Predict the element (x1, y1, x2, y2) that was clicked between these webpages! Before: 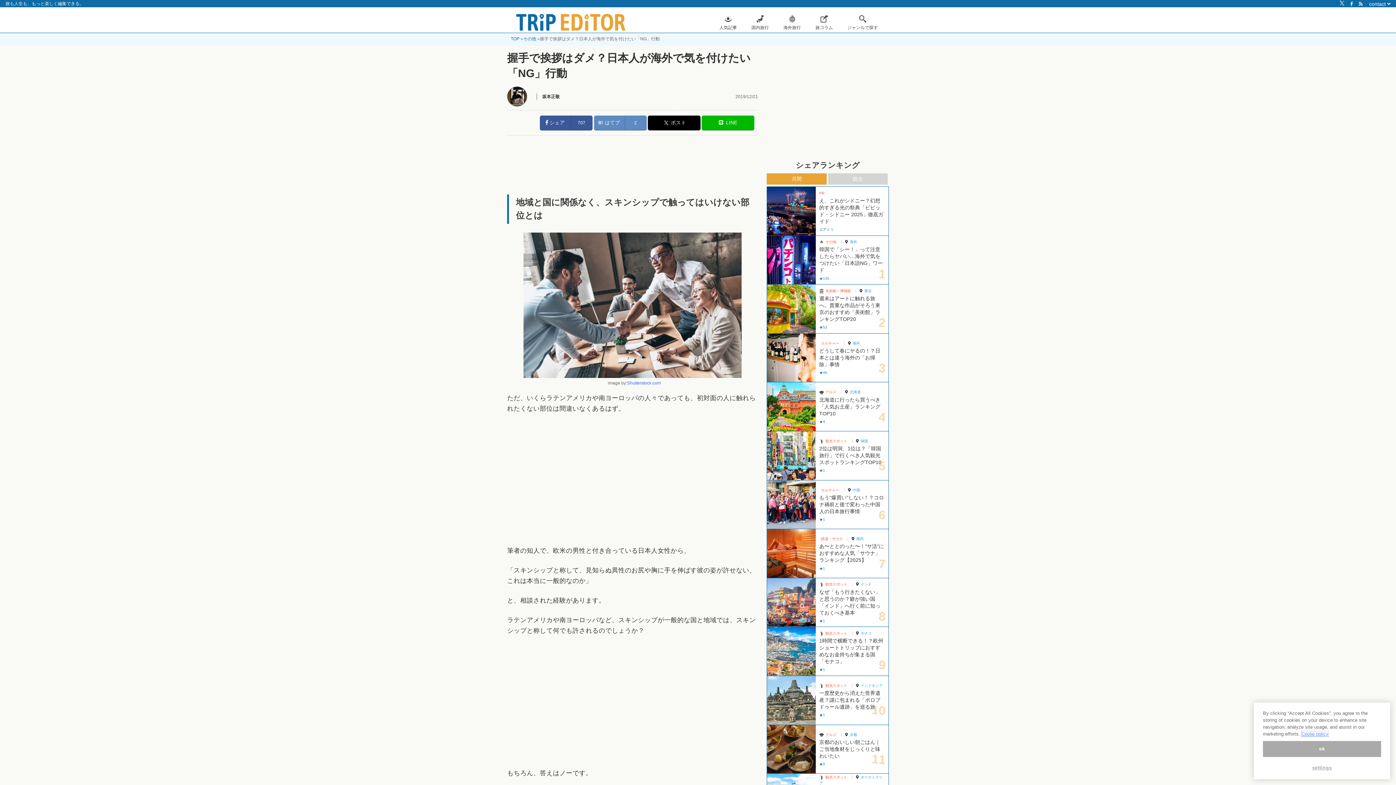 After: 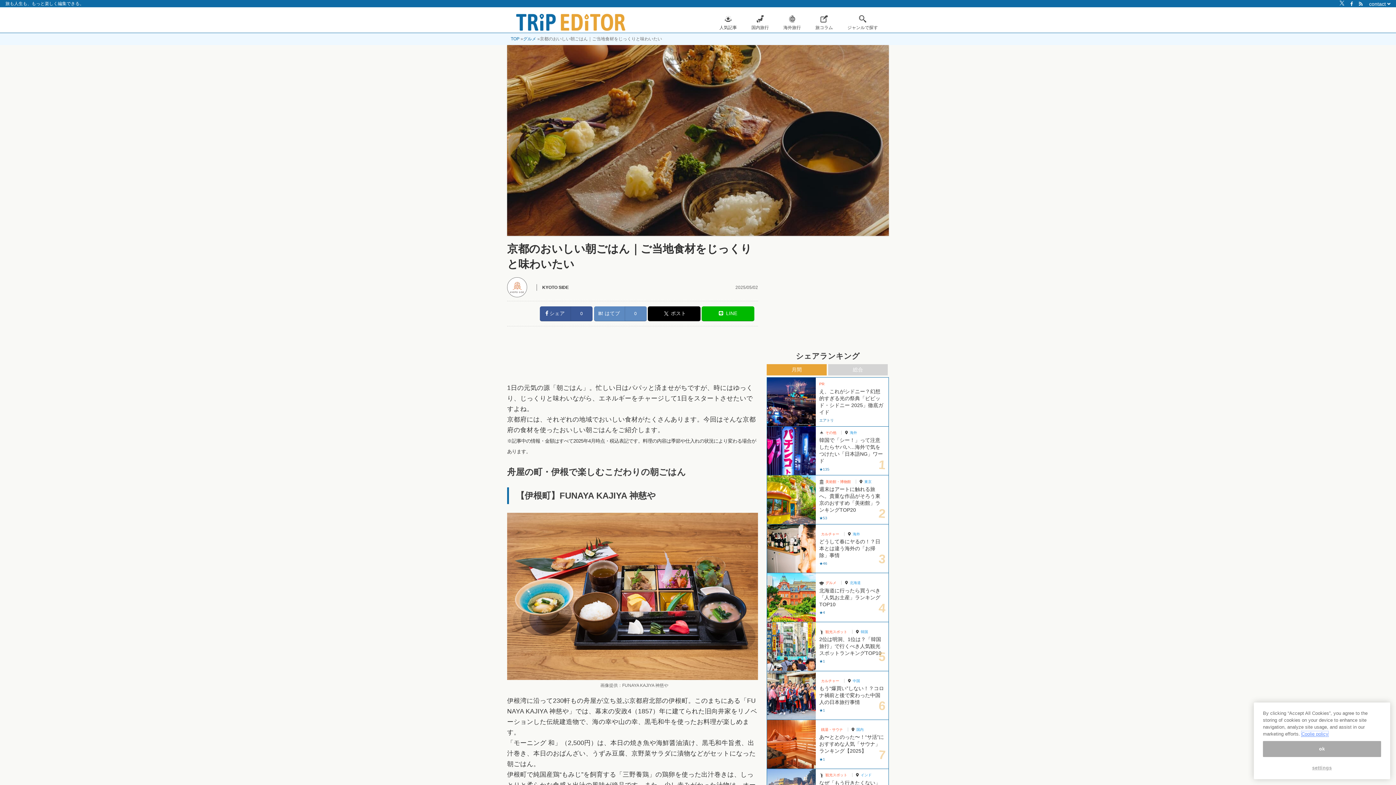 Action: label: 京都のおいしい朝ごはん｜ご当地食材をじっくりと味わいたい bbox: (819, 739, 885, 759)